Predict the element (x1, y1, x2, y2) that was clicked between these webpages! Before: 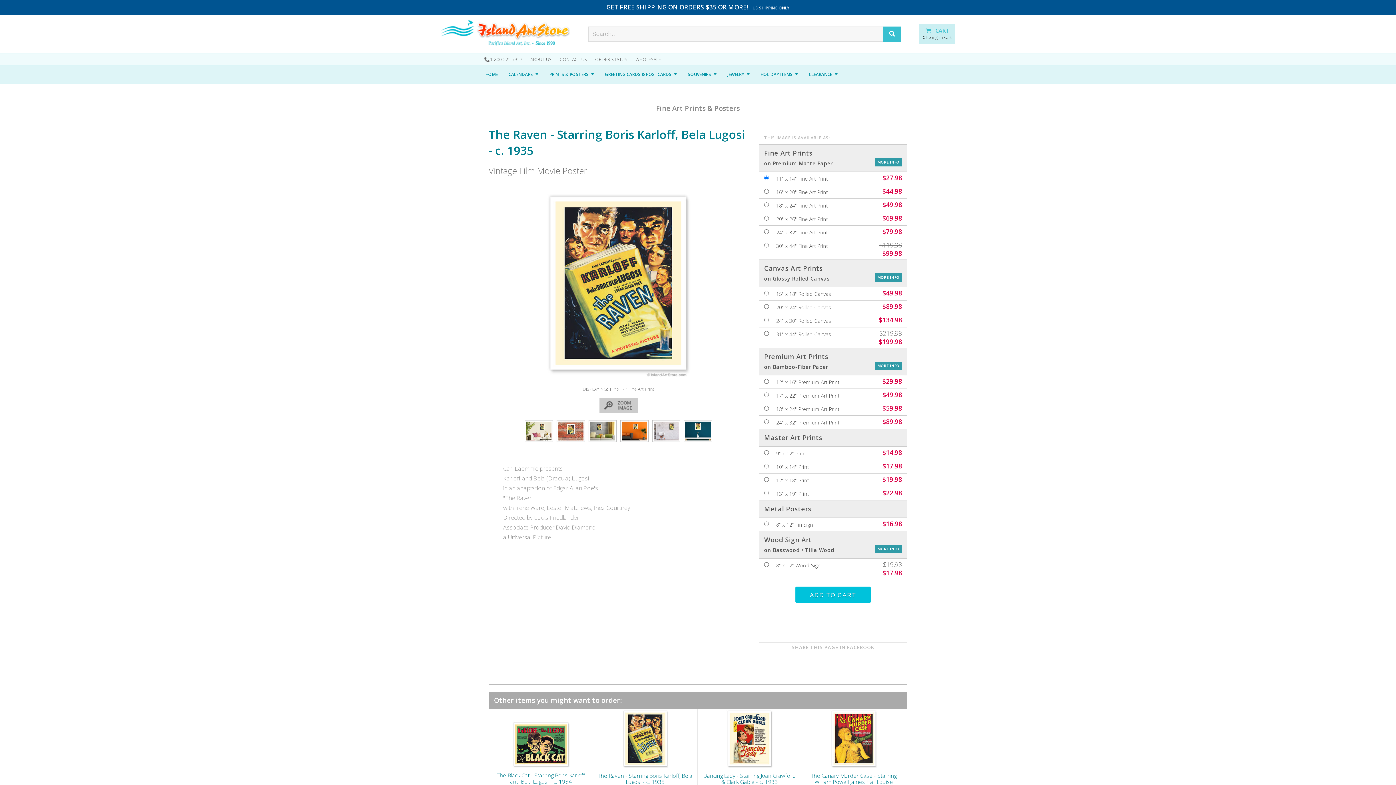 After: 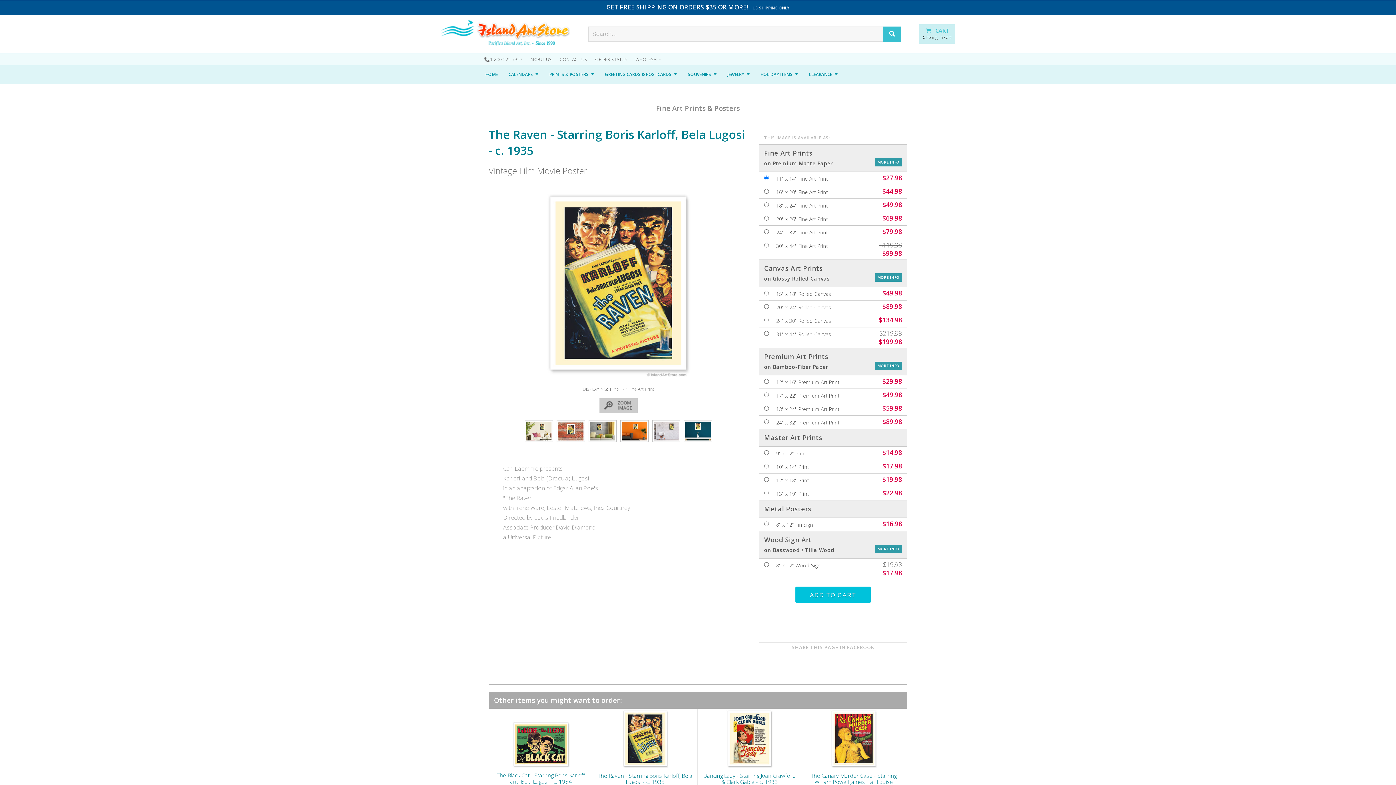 Action: label: The Raven - Starring Boris Karloff, Bela Lugosi - c. 1935 bbox: (598, 772, 692, 785)